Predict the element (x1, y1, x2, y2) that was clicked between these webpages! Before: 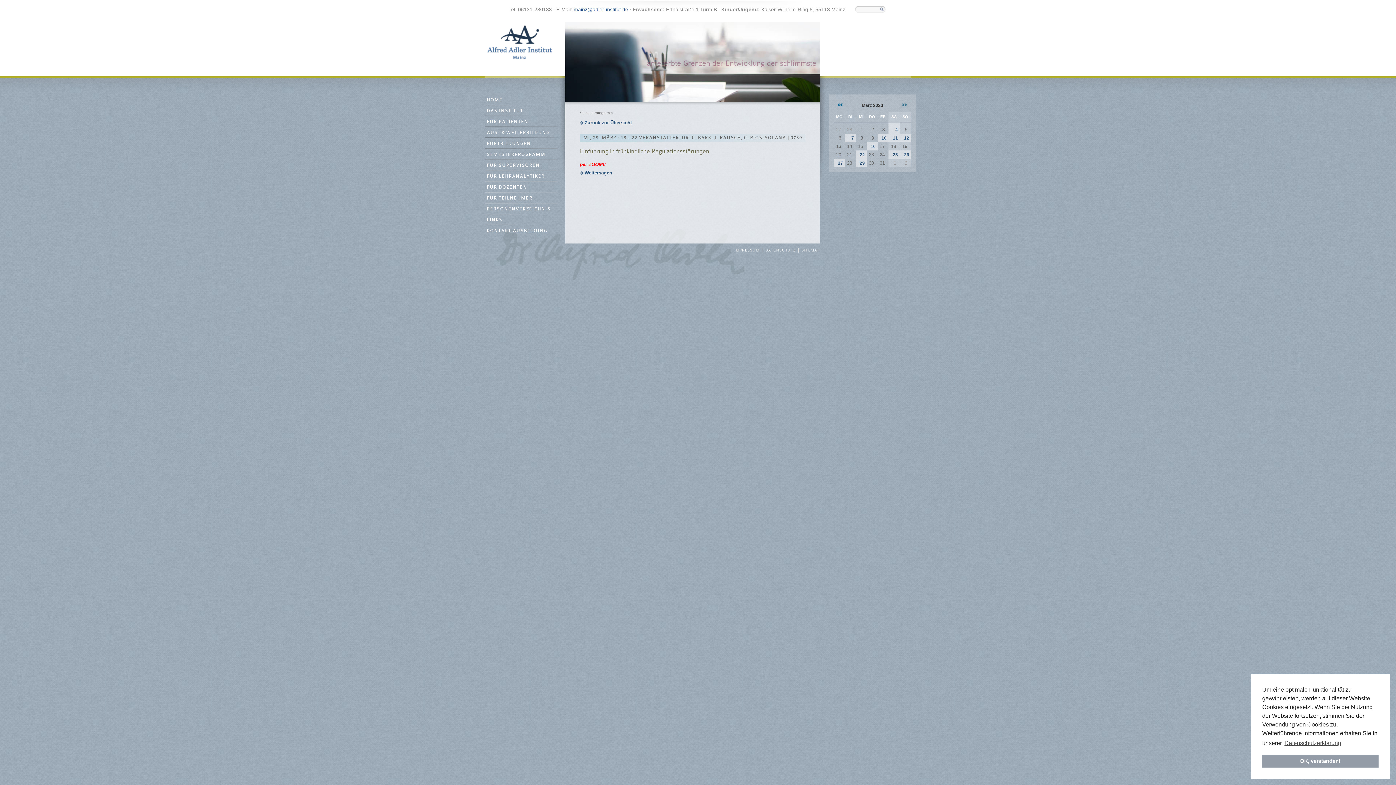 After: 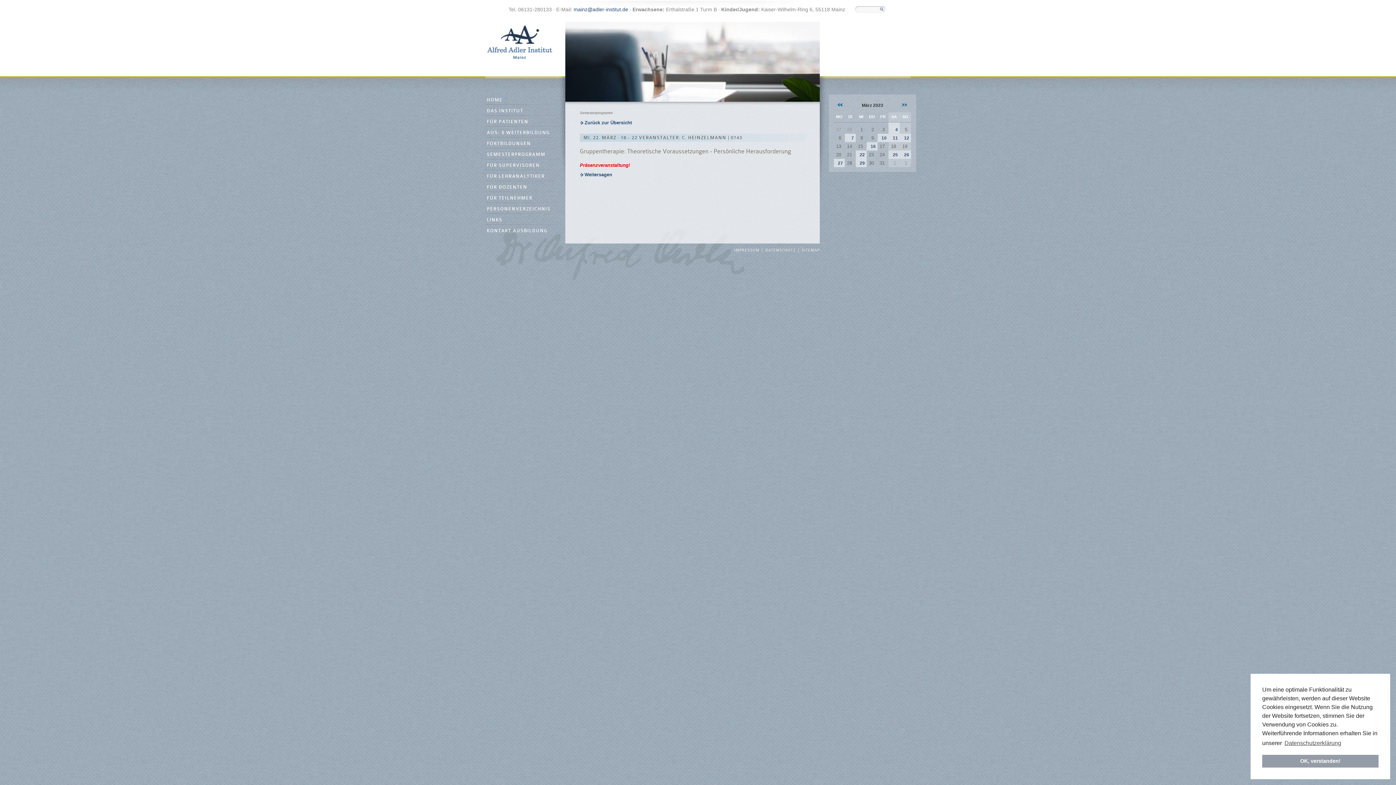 Action: label: 22 bbox: (855, 151, 866, 158)